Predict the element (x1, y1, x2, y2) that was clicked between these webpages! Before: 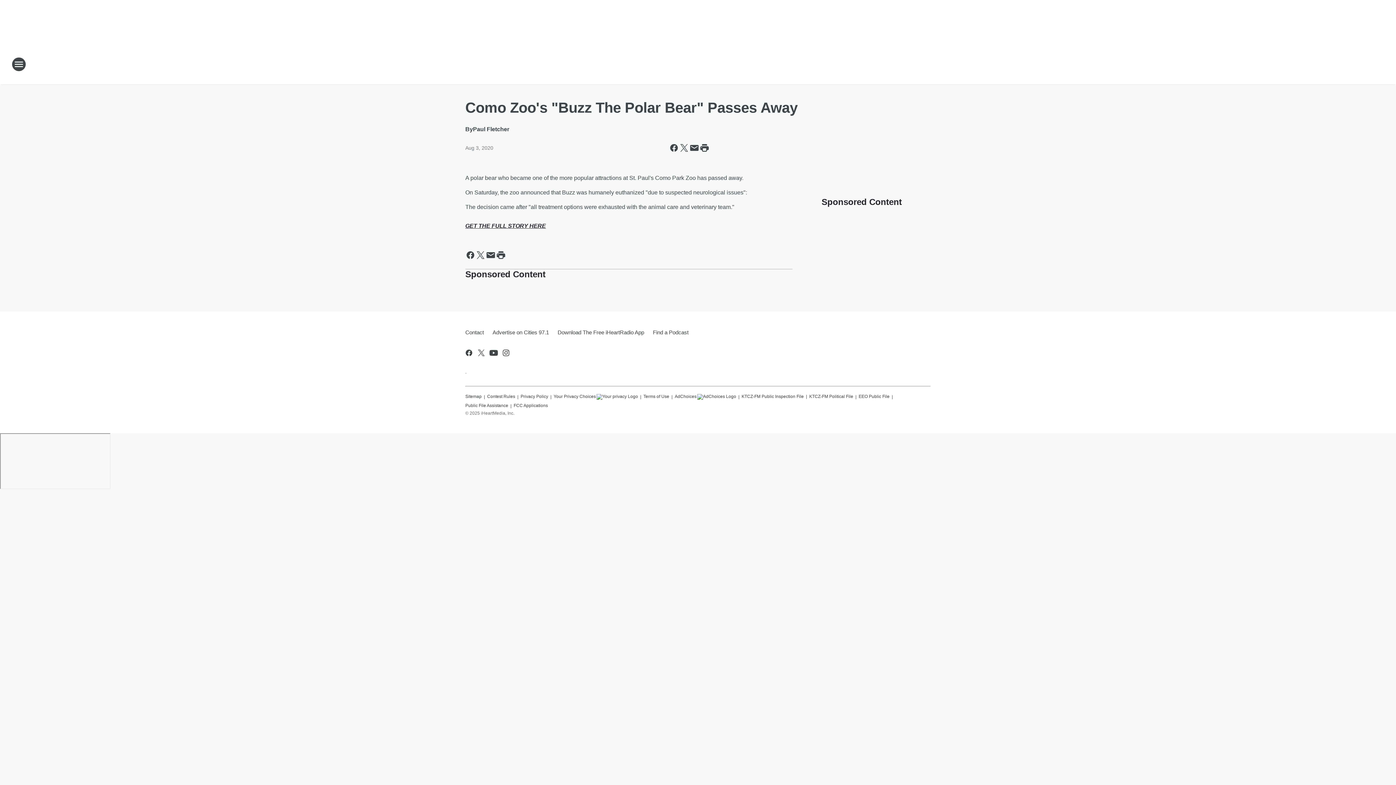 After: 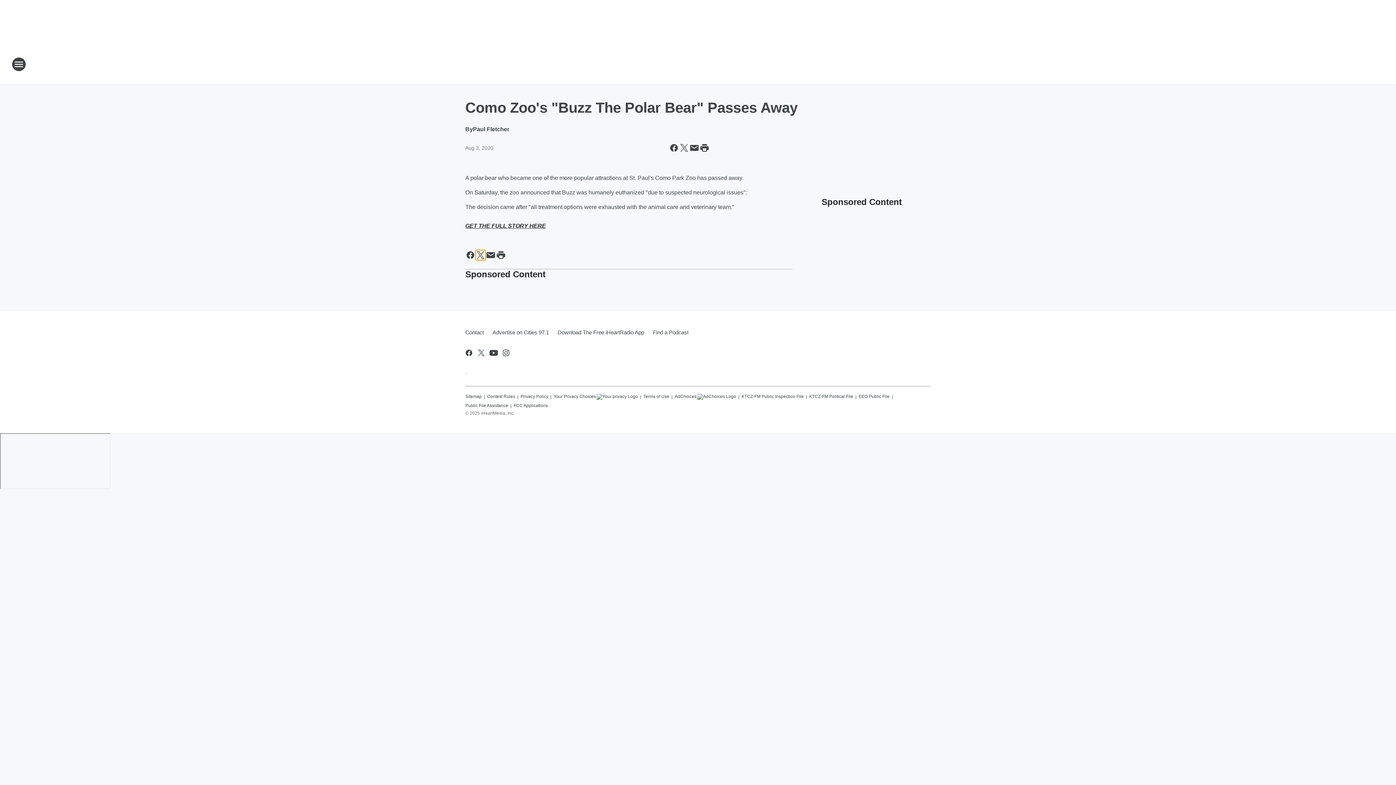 Action: label: Share this page on X bbox: (475, 250, 485, 260)